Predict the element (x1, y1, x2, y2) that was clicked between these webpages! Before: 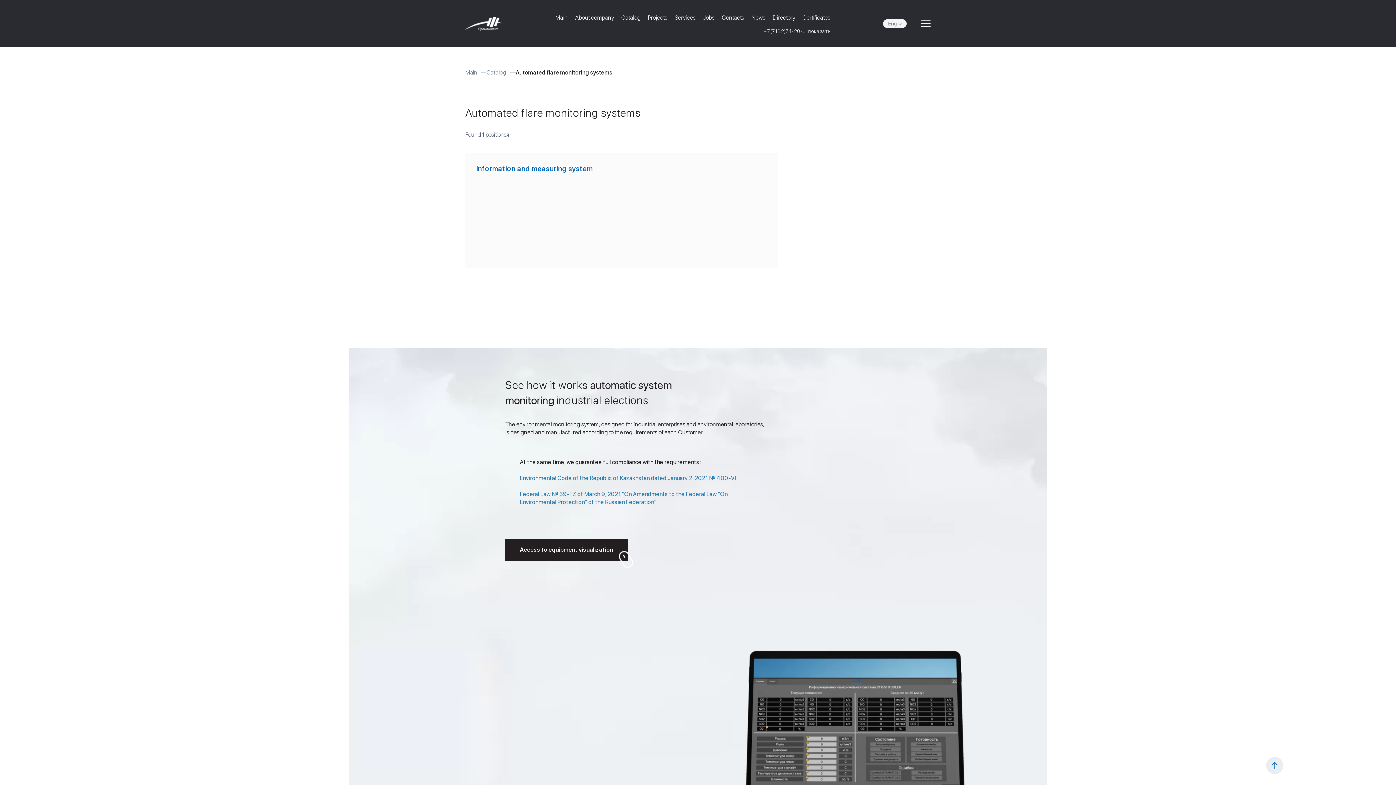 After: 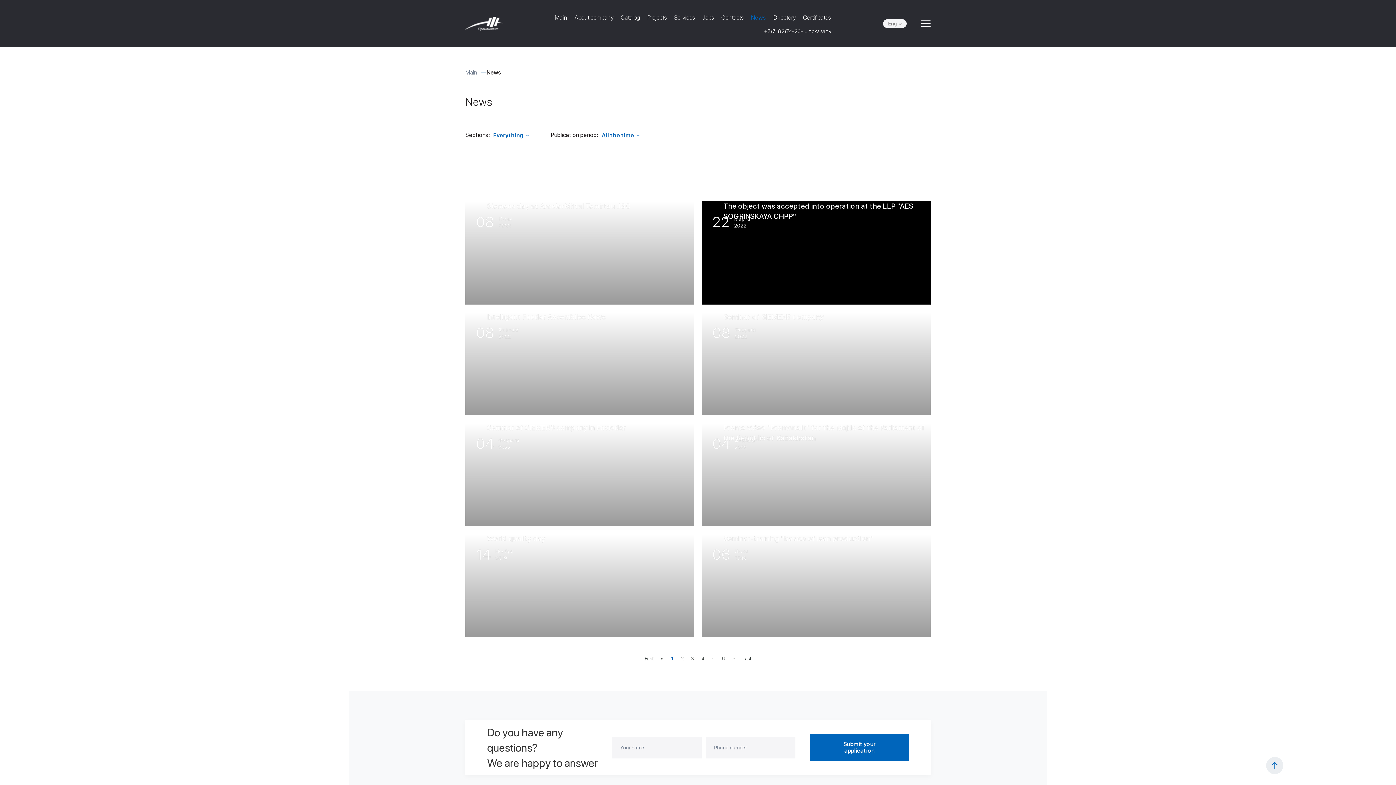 Action: label: News bbox: (751, 14, 765, 21)